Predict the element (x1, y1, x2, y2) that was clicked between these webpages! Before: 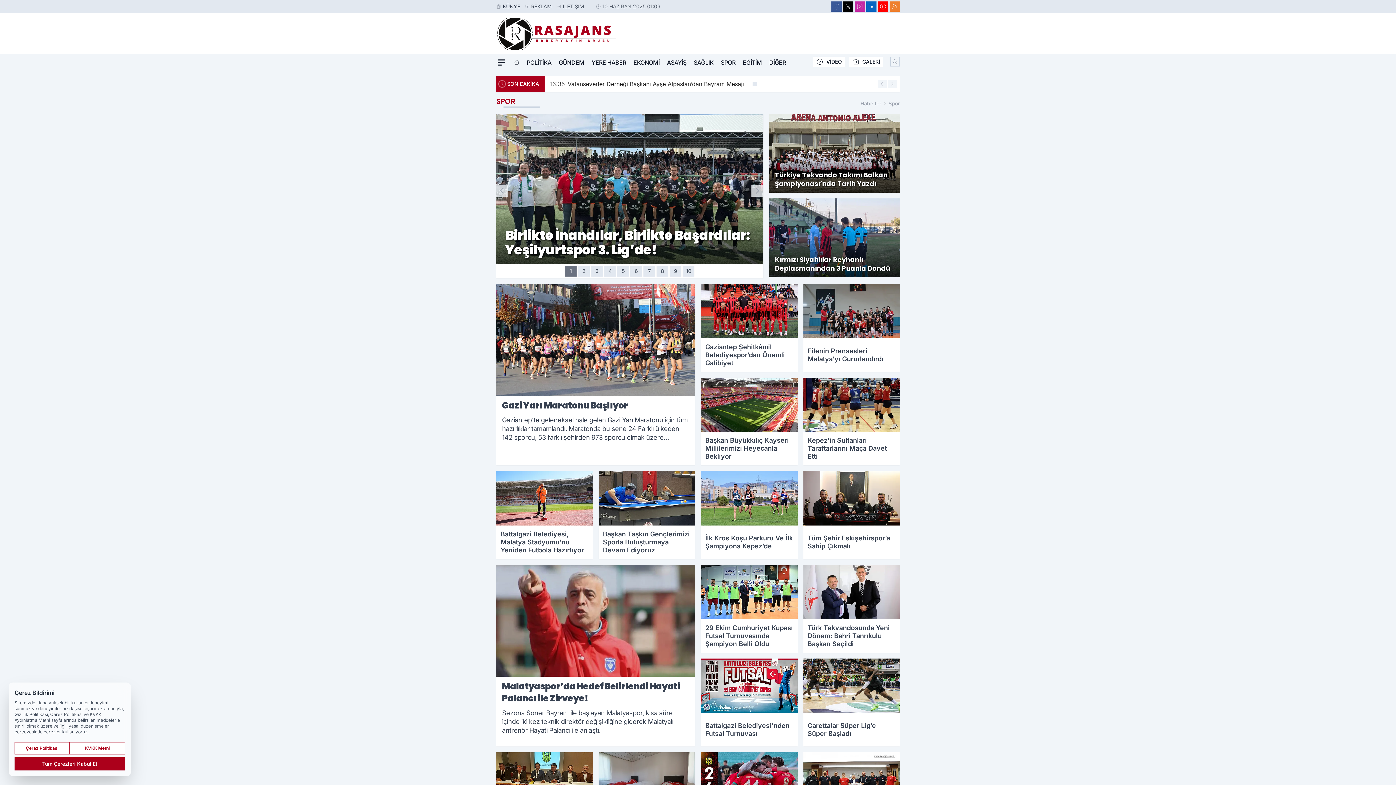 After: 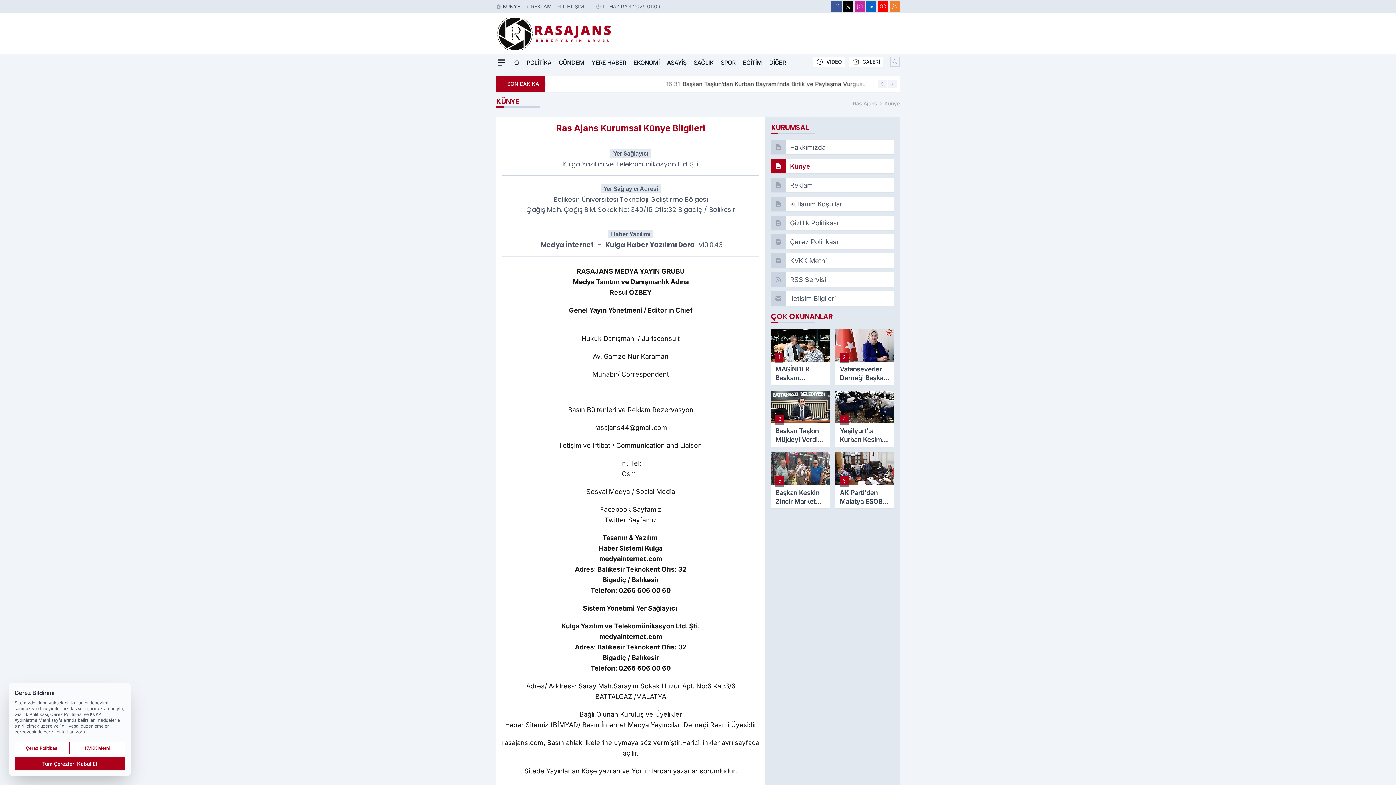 Action: bbox: (502, 2, 520, 10) label: KÜNYE